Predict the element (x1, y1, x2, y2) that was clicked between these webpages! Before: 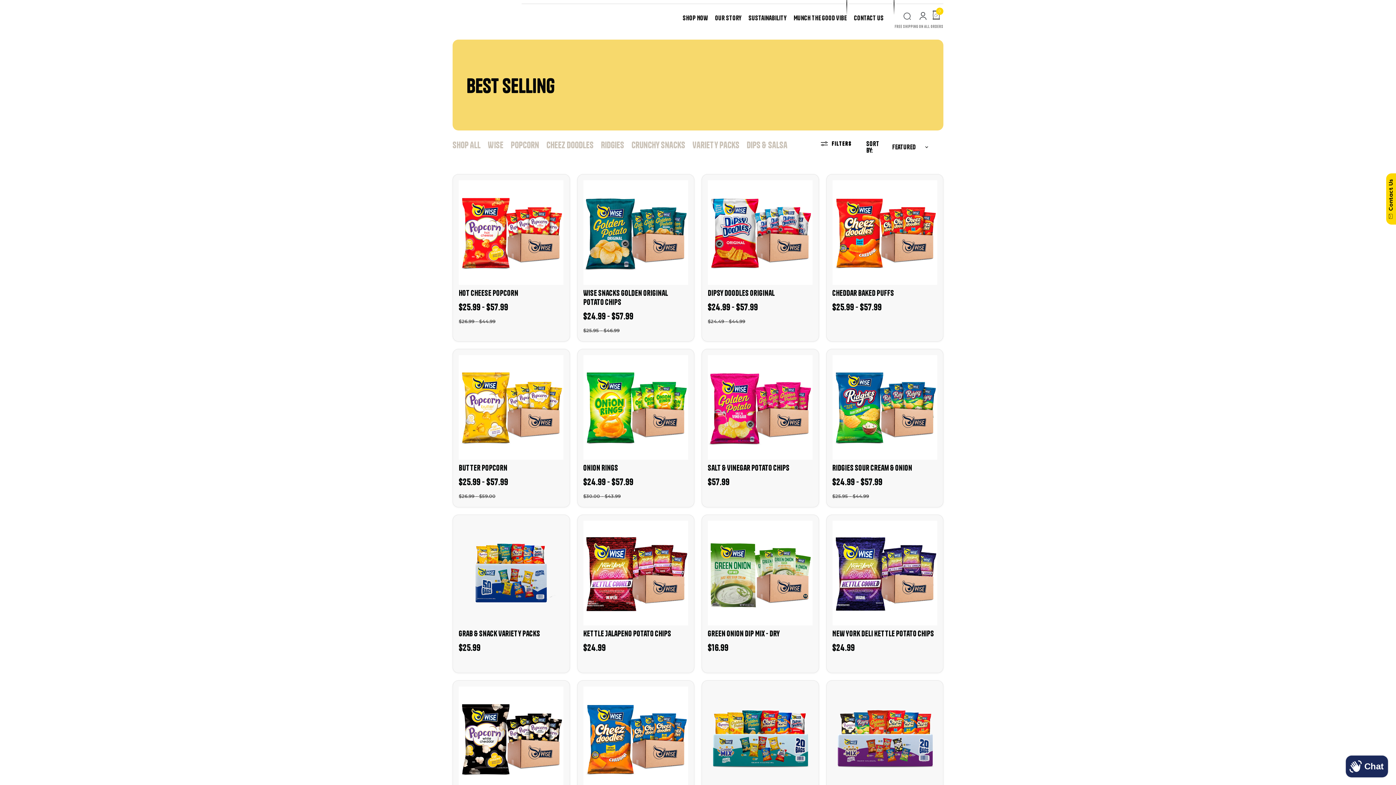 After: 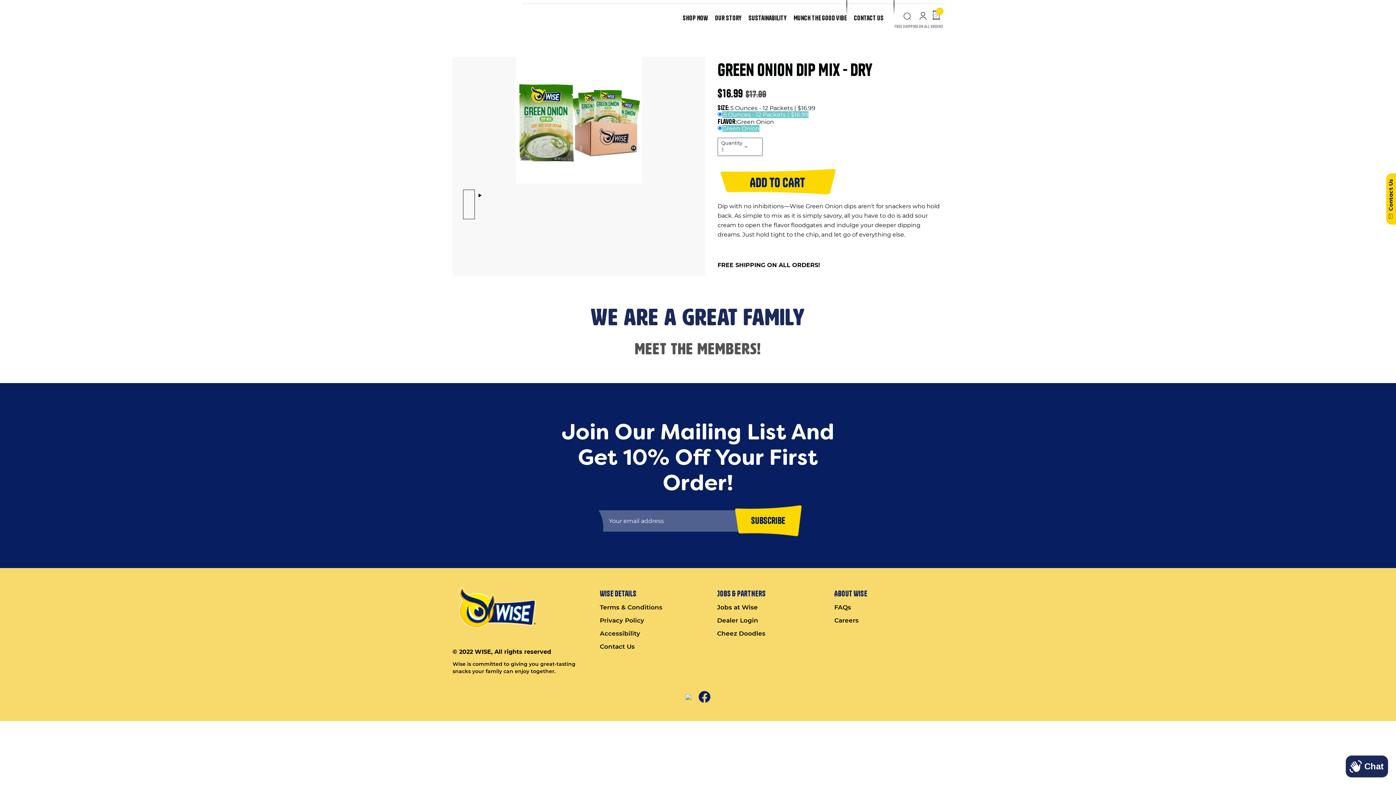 Action: bbox: (708, 521, 812, 625)